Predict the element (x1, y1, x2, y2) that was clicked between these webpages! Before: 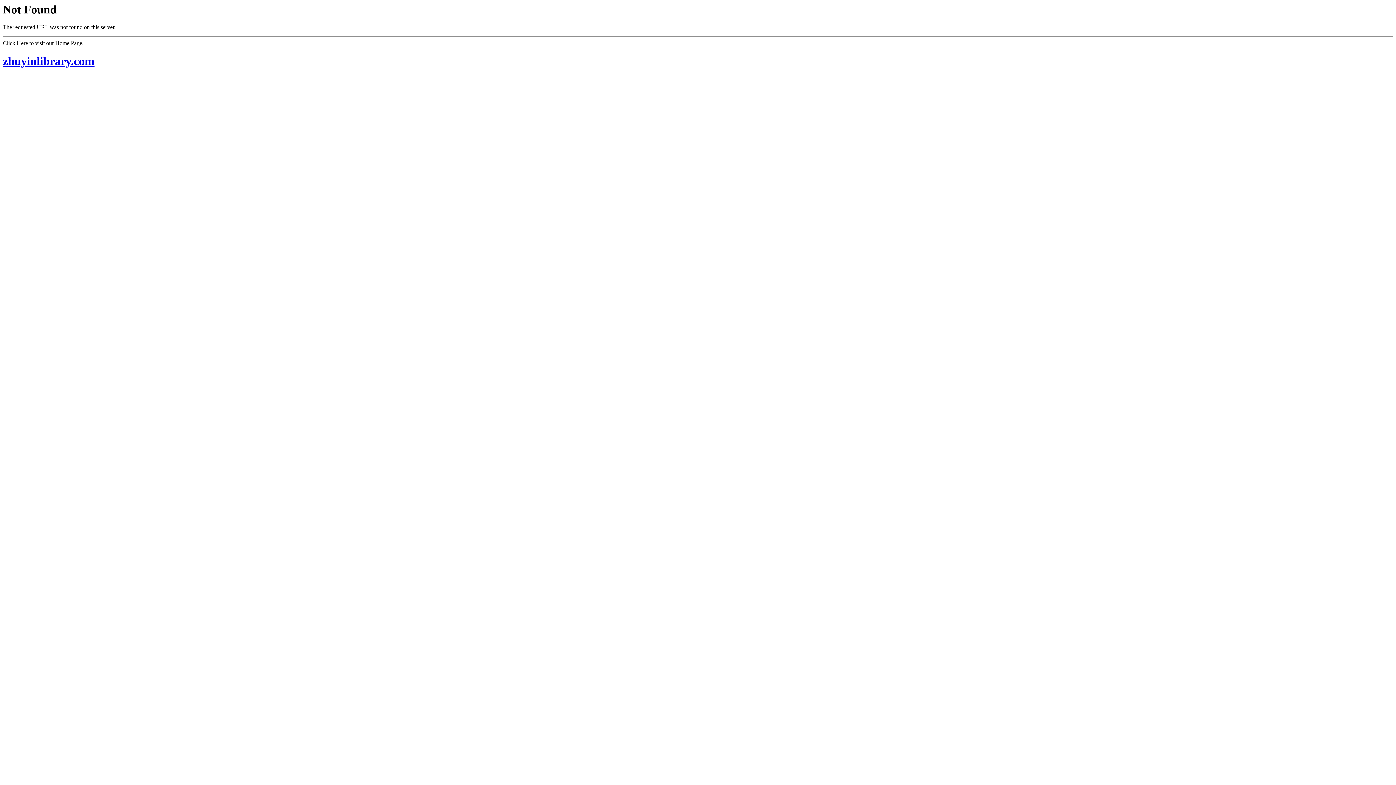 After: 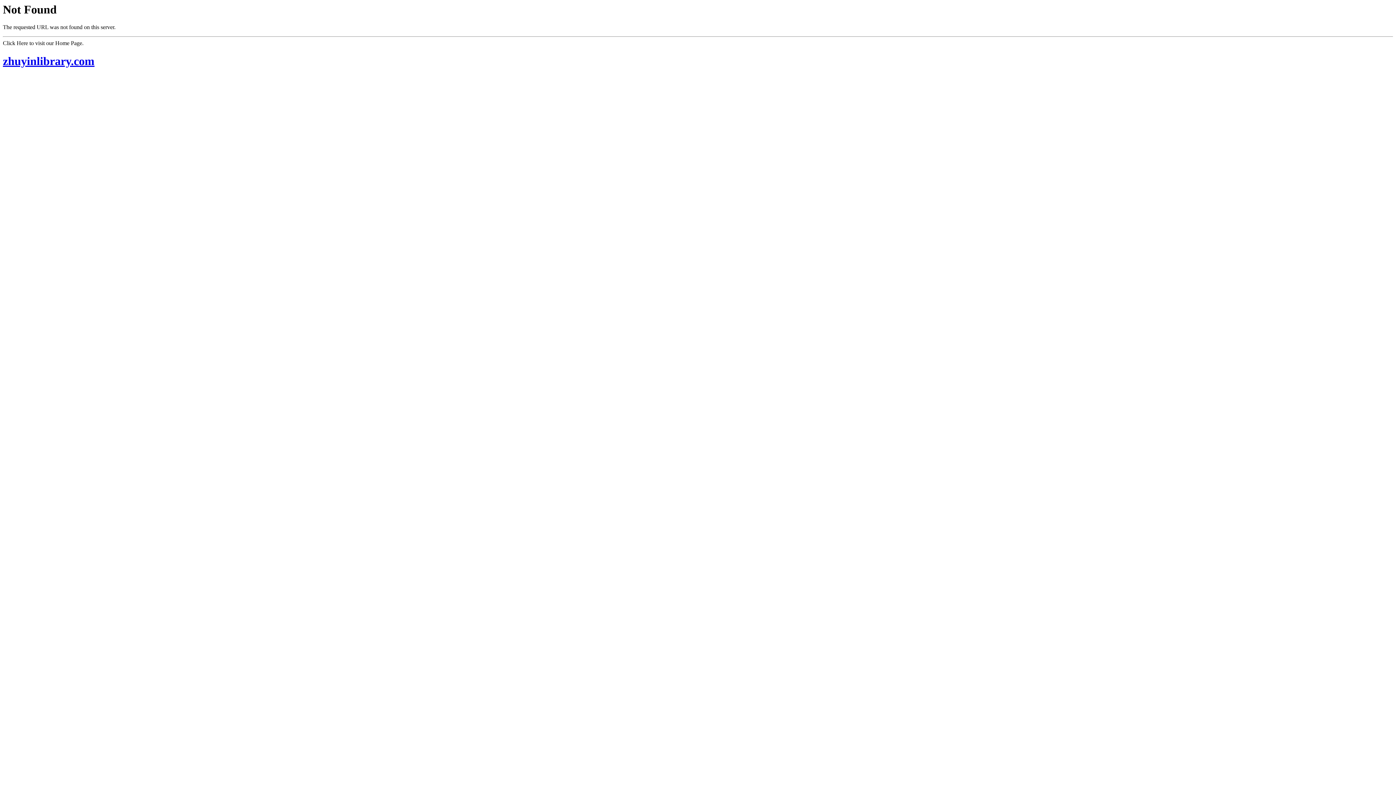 Action: label: zhuyinlibrary.com bbox: (2, 54, 1393, 67)